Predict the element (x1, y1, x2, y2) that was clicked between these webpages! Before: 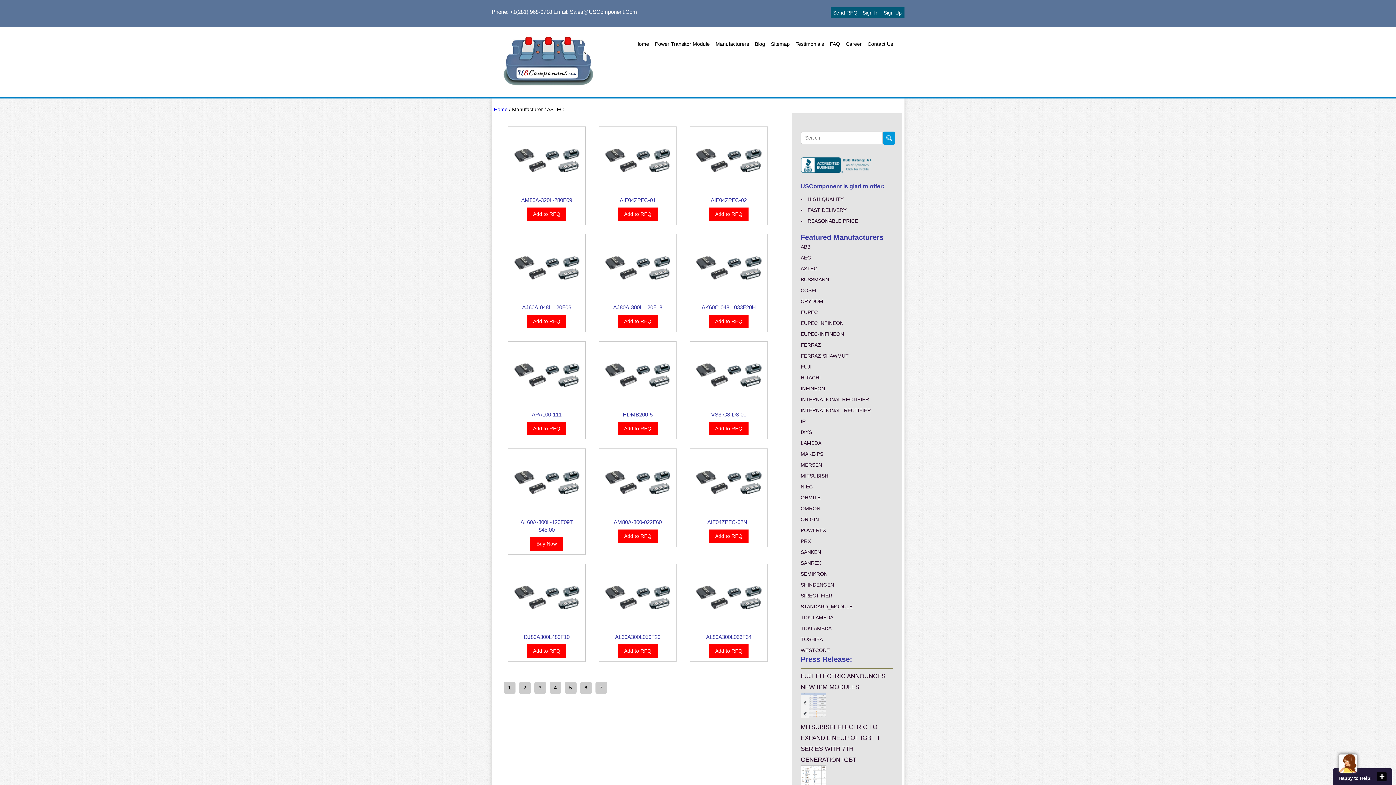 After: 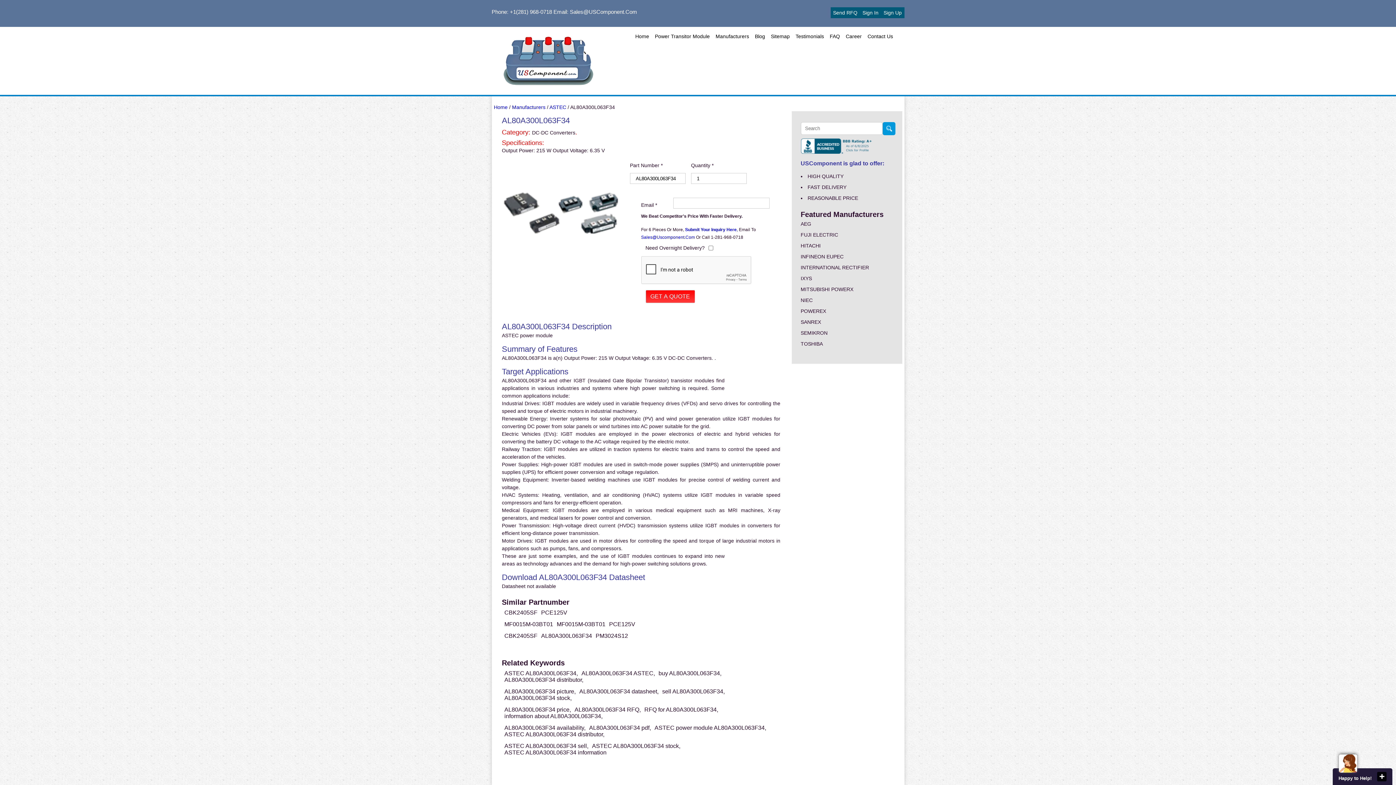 Action: label: Add to RFQ bbox: (709, 644, 748, 658)